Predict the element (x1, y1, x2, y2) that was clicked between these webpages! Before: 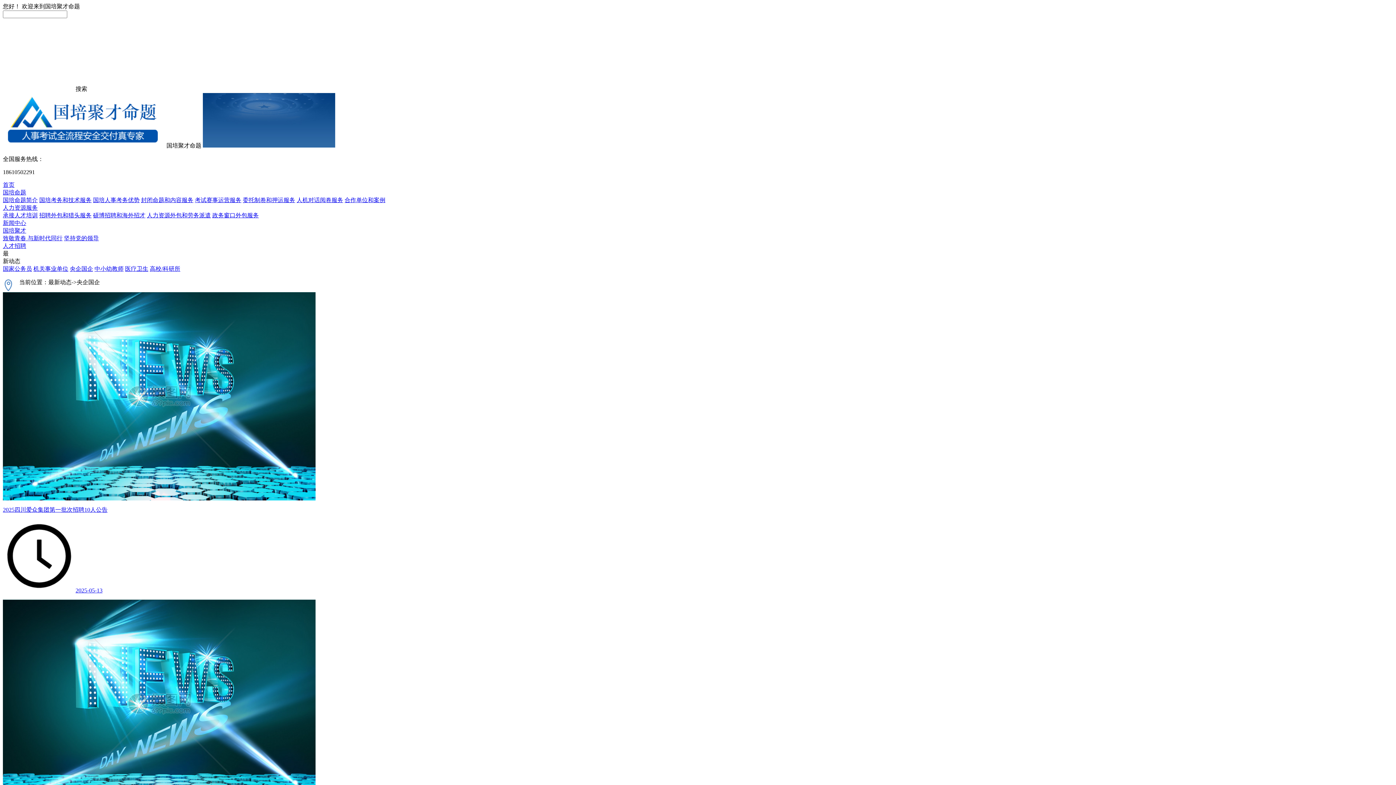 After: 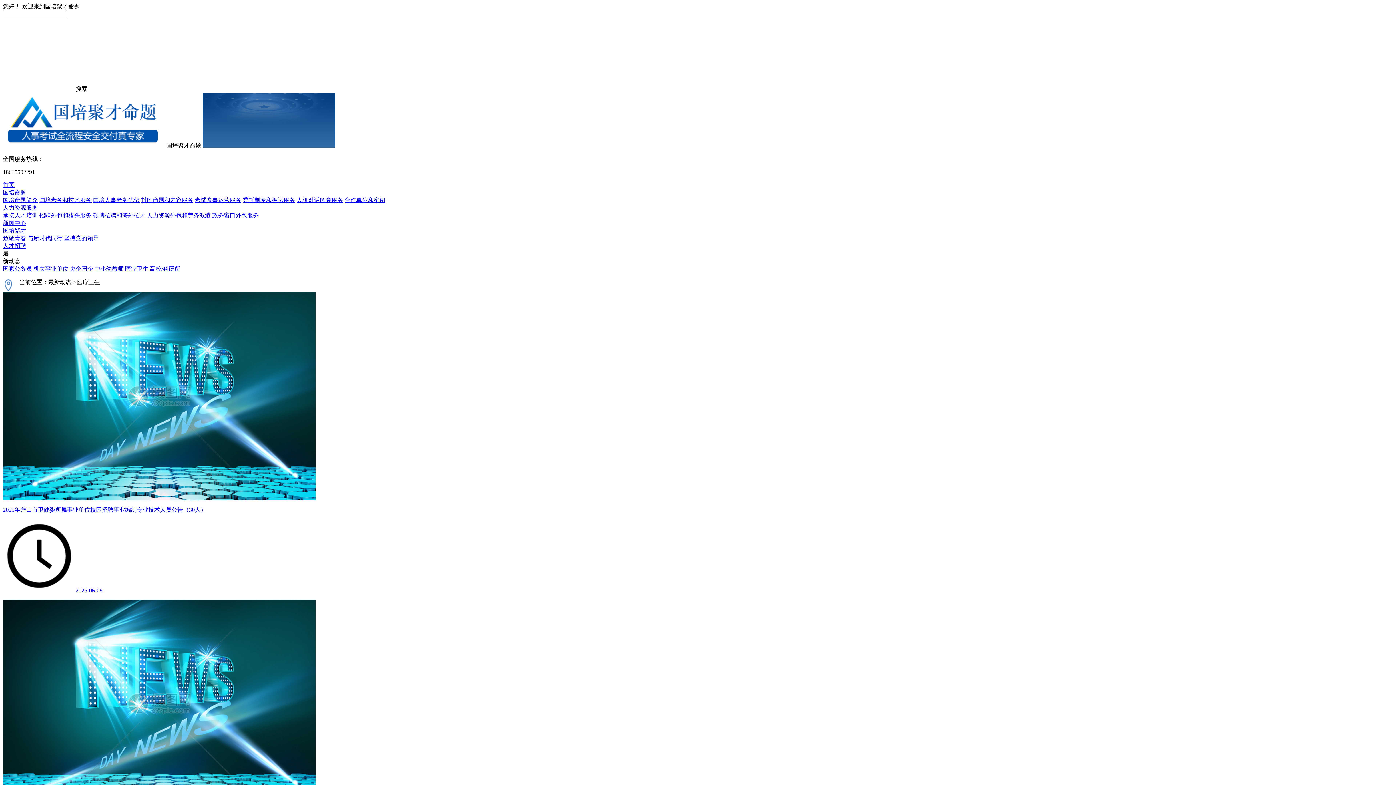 Action: label: 医疗卫生 bbox: (125, 265, 148, 272)